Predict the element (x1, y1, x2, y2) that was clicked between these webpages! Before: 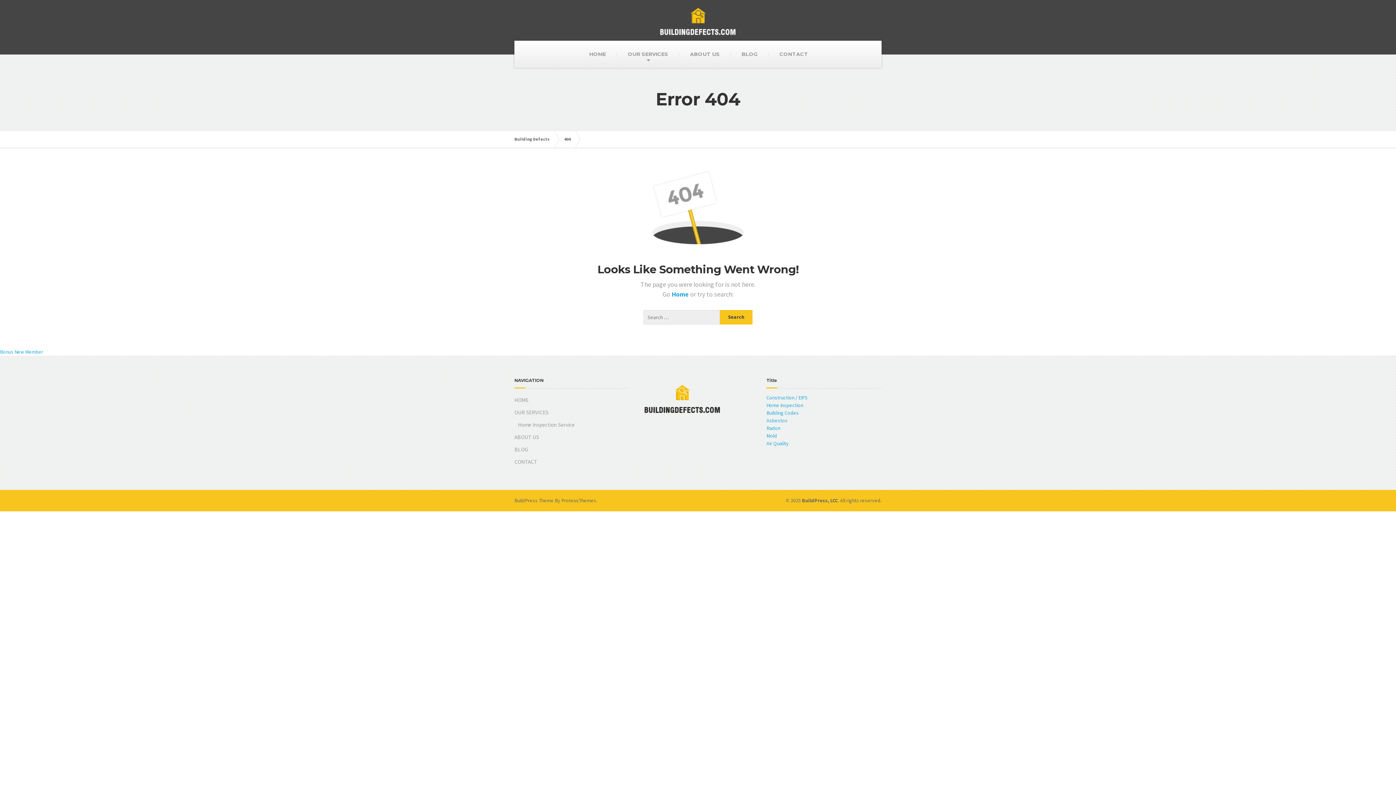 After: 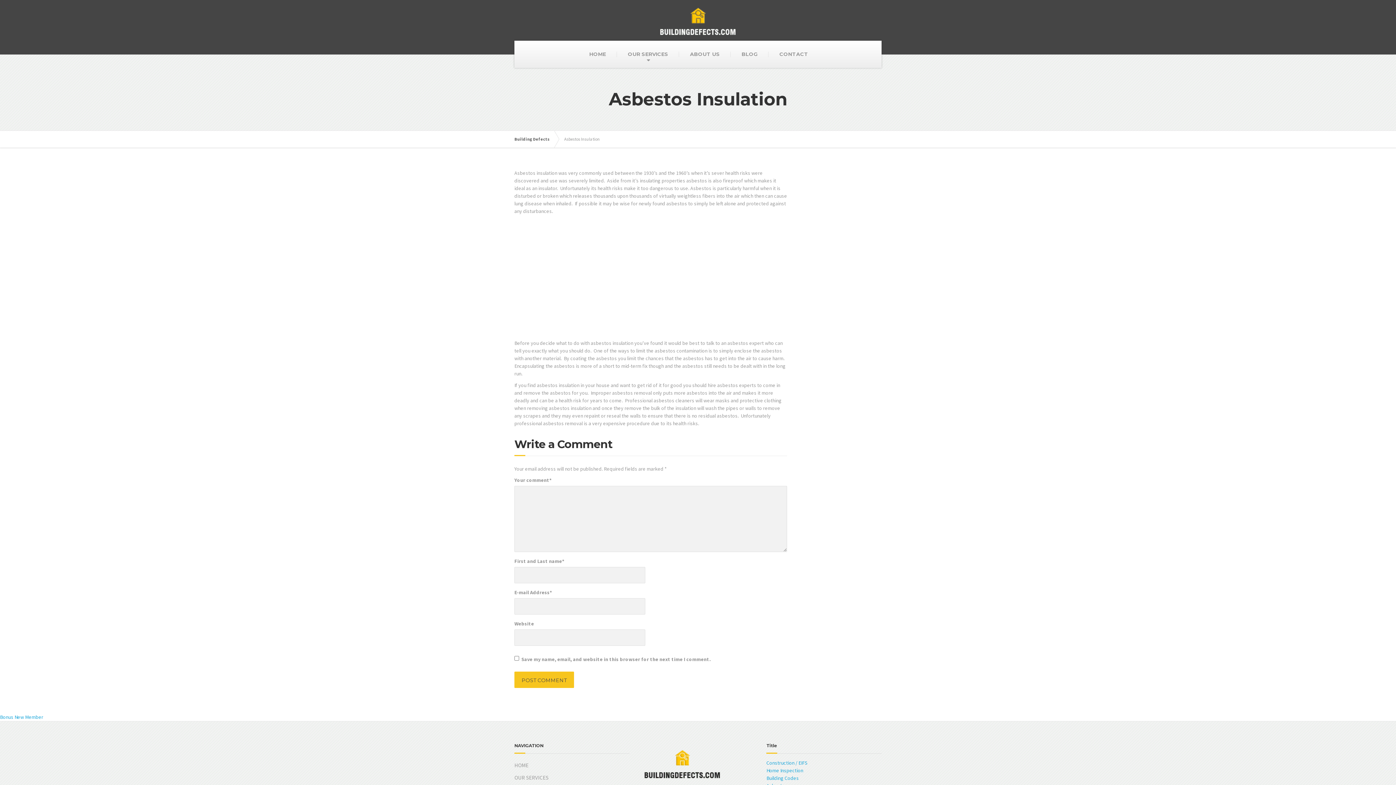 Action: bbox: (766, 417, 787, 423) label: Asbestos